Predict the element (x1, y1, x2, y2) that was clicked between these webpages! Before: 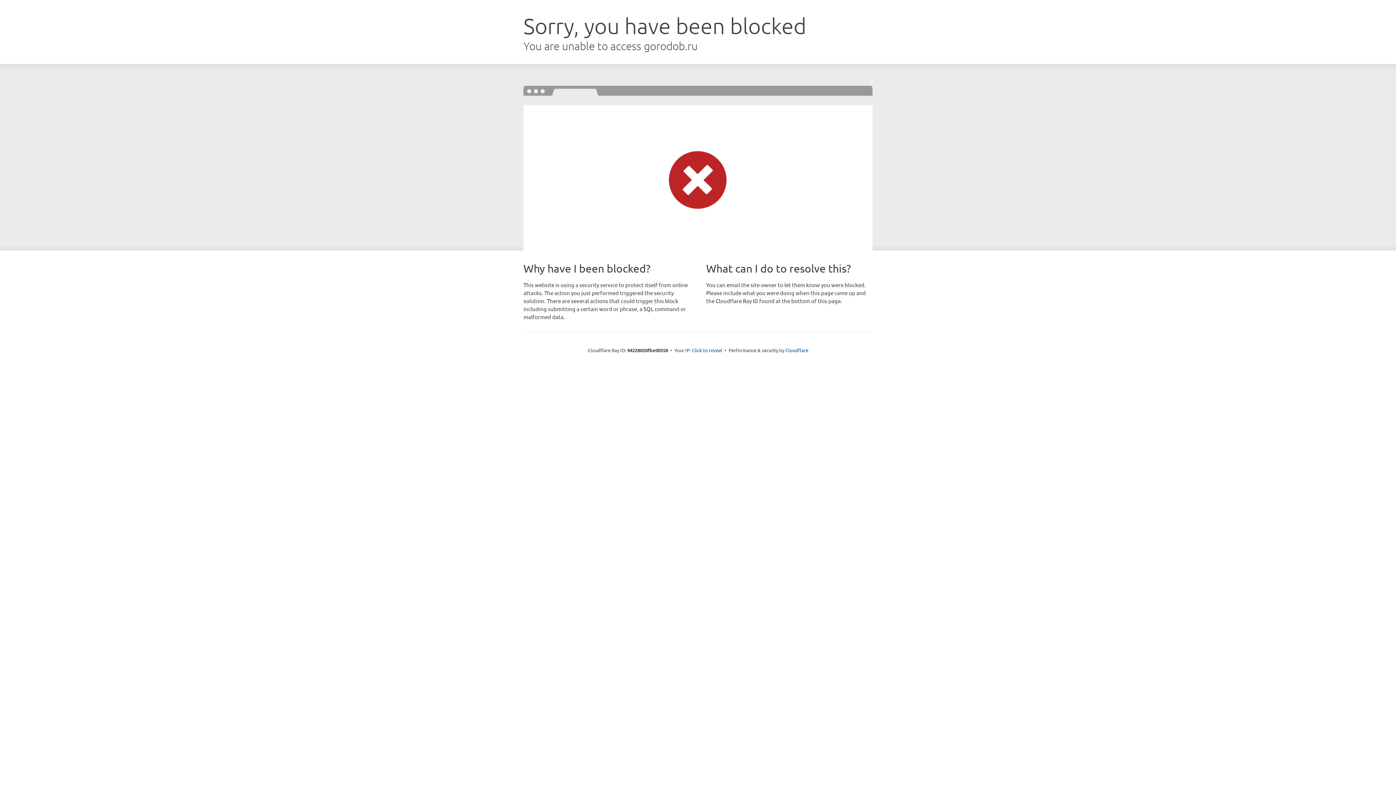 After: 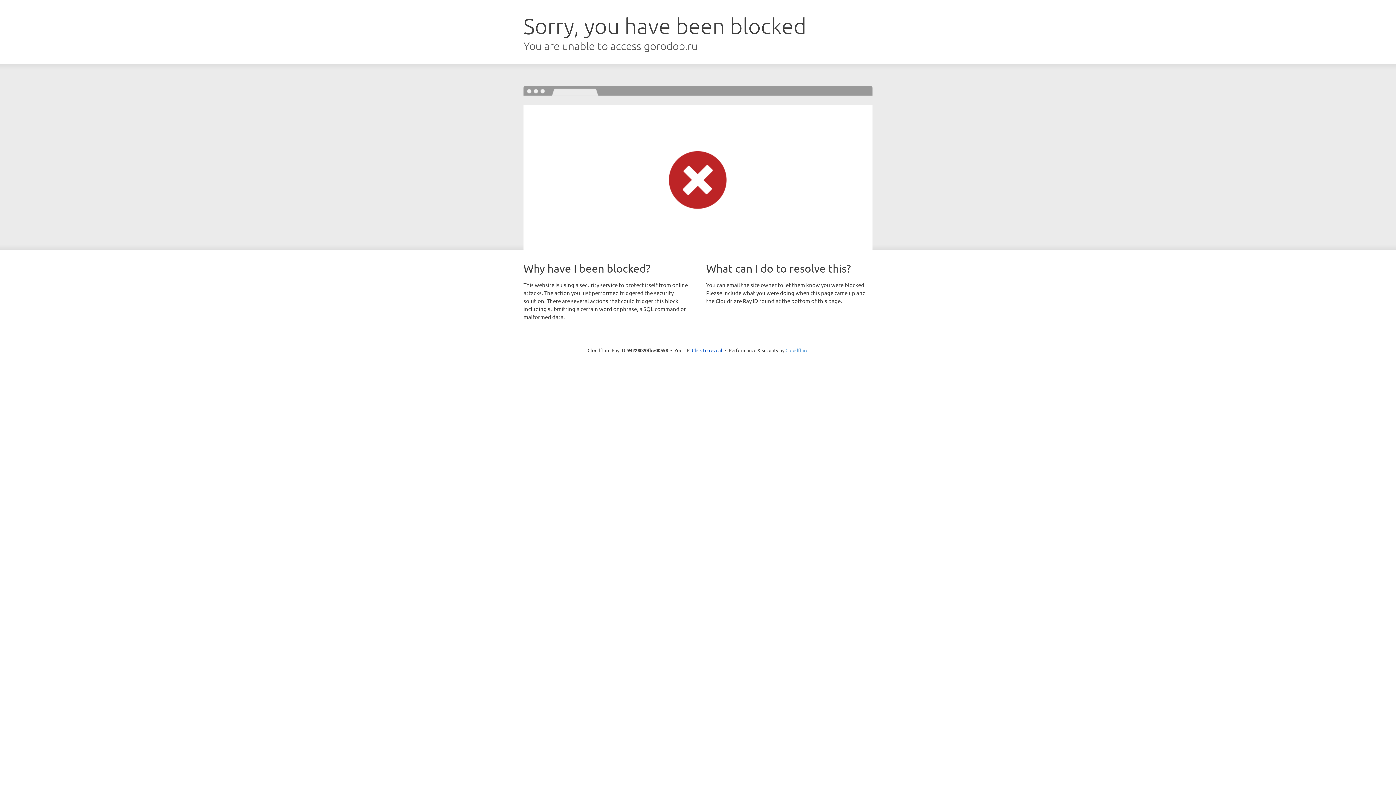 Action: label: Cloudflare bbox: (785, 347, 808, 353)